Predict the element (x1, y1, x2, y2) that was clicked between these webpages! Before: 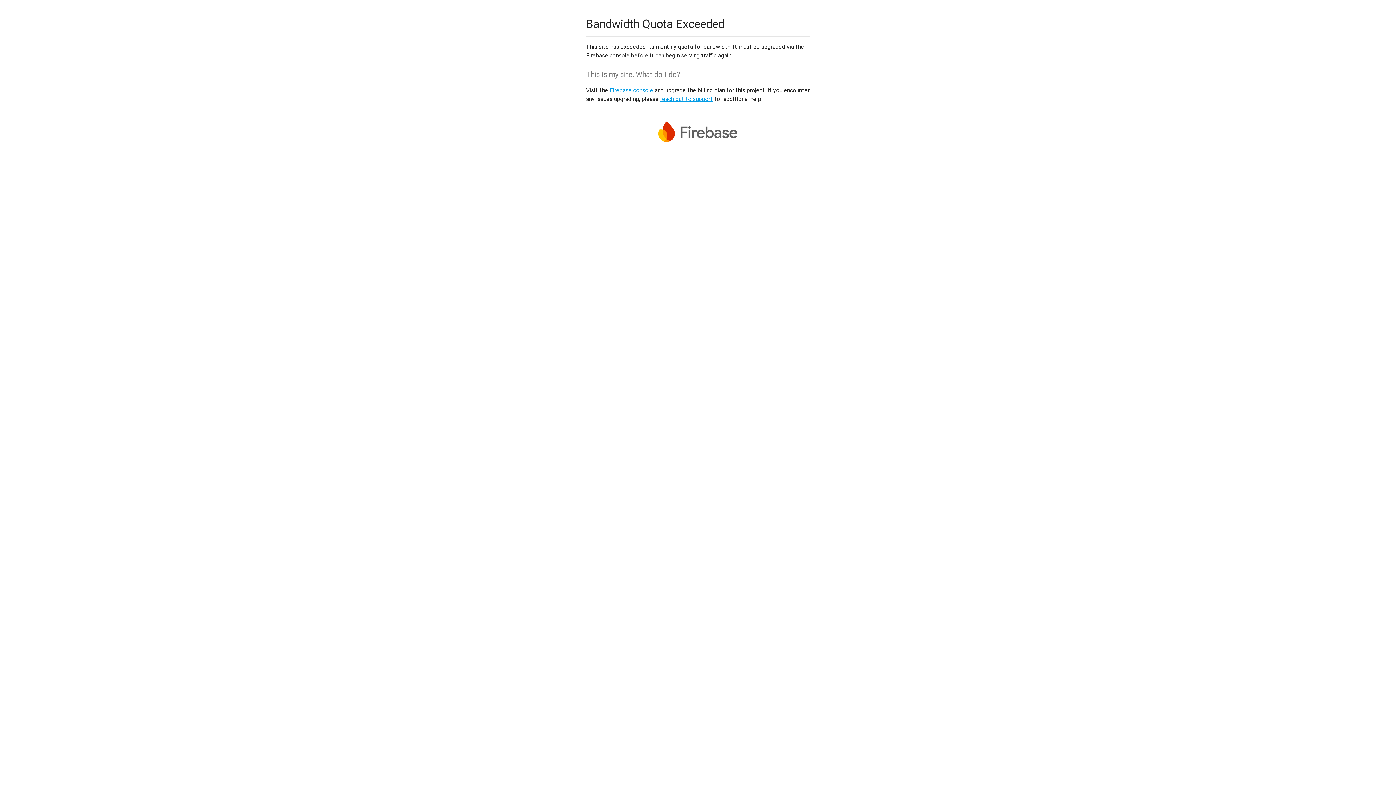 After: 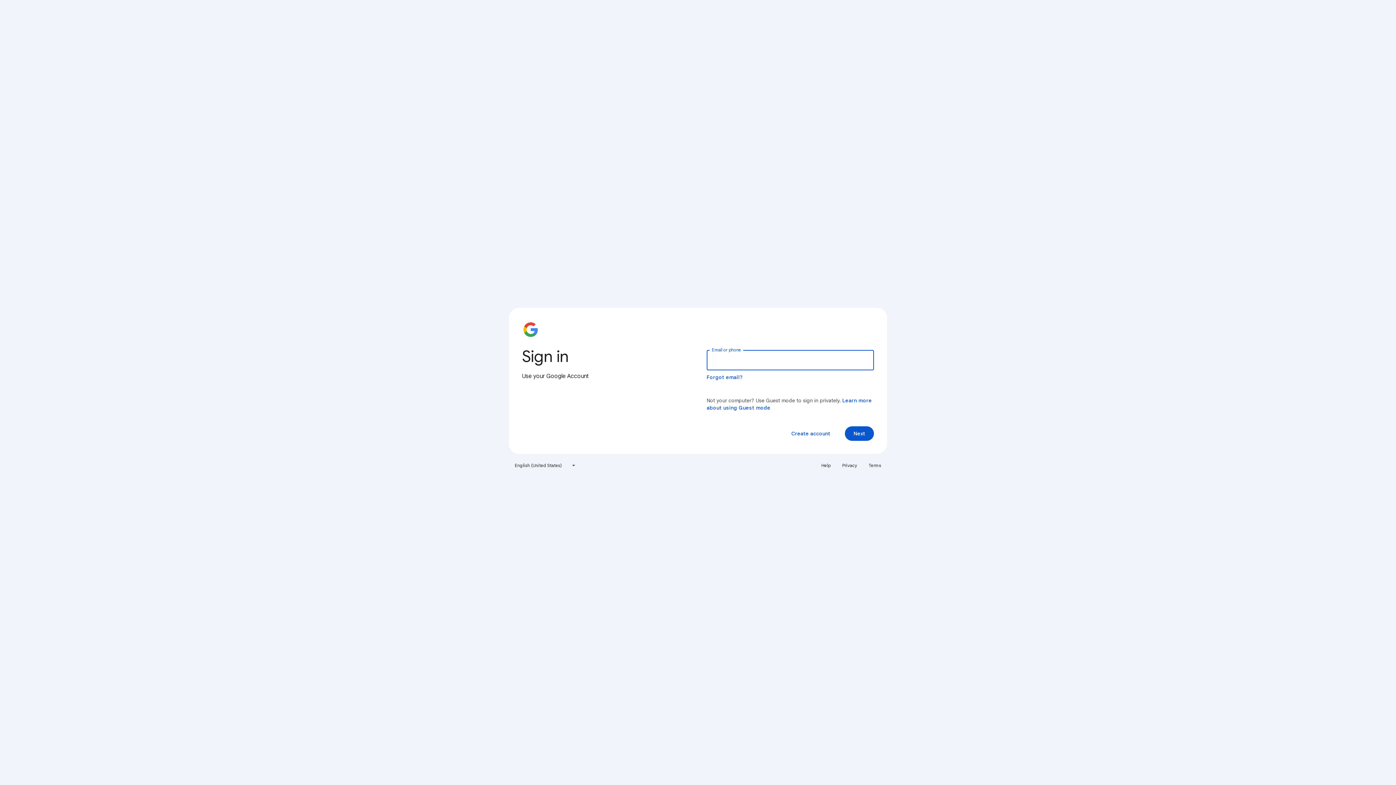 Action: bbox: (609, 86, 653, 93) label: Firebase console